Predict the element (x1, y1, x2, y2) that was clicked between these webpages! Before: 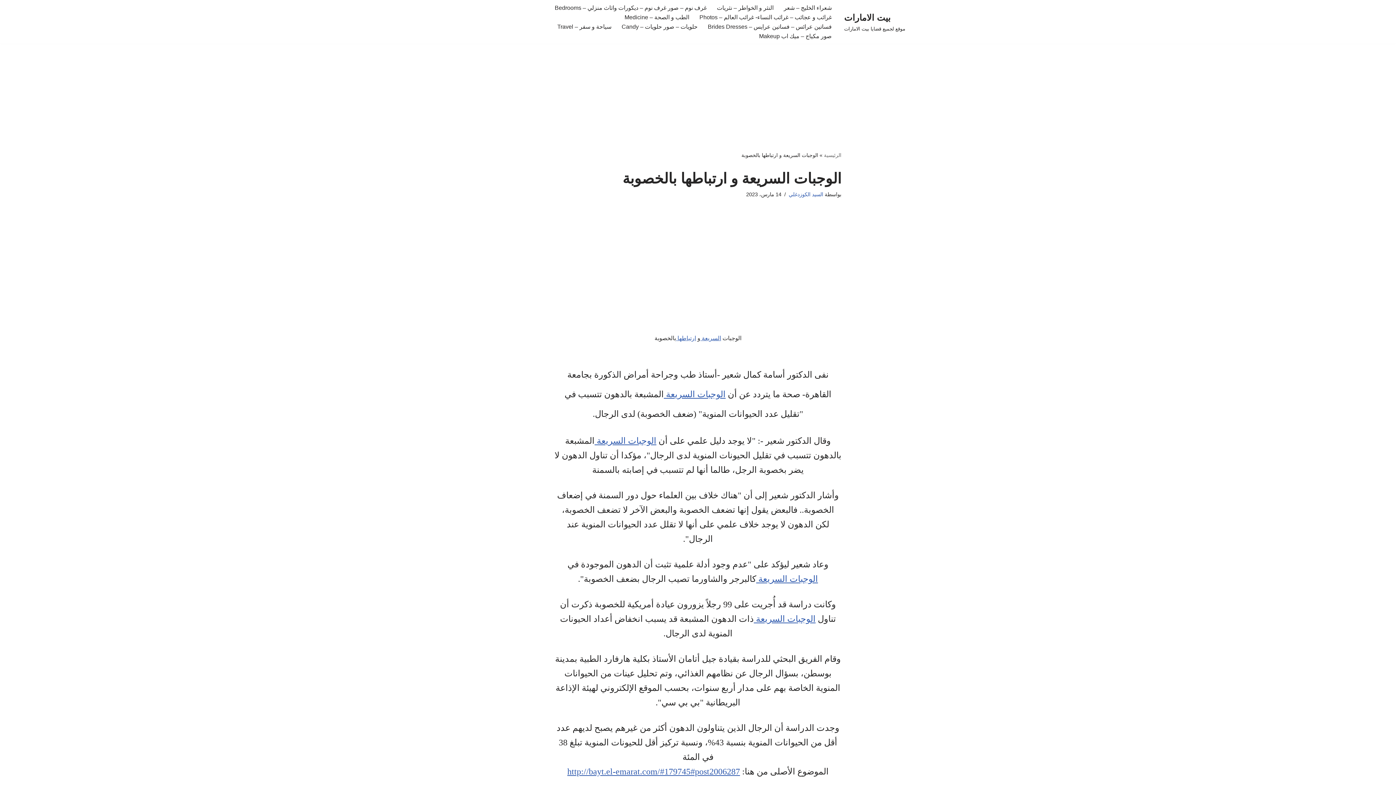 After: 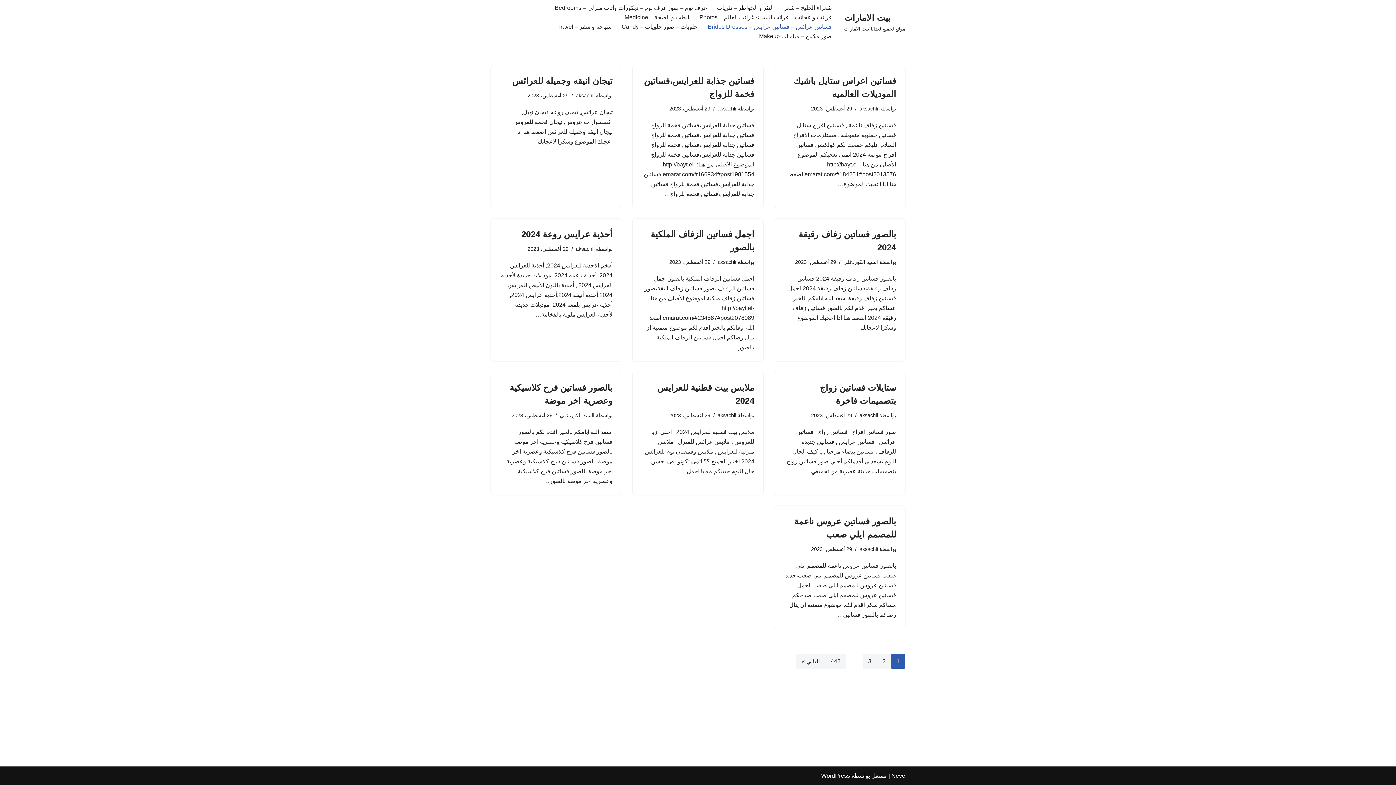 Action: bbox: (708, 21, 832, 31) label: فساتين عرائس – فساتين عرايس – Brides Dresses